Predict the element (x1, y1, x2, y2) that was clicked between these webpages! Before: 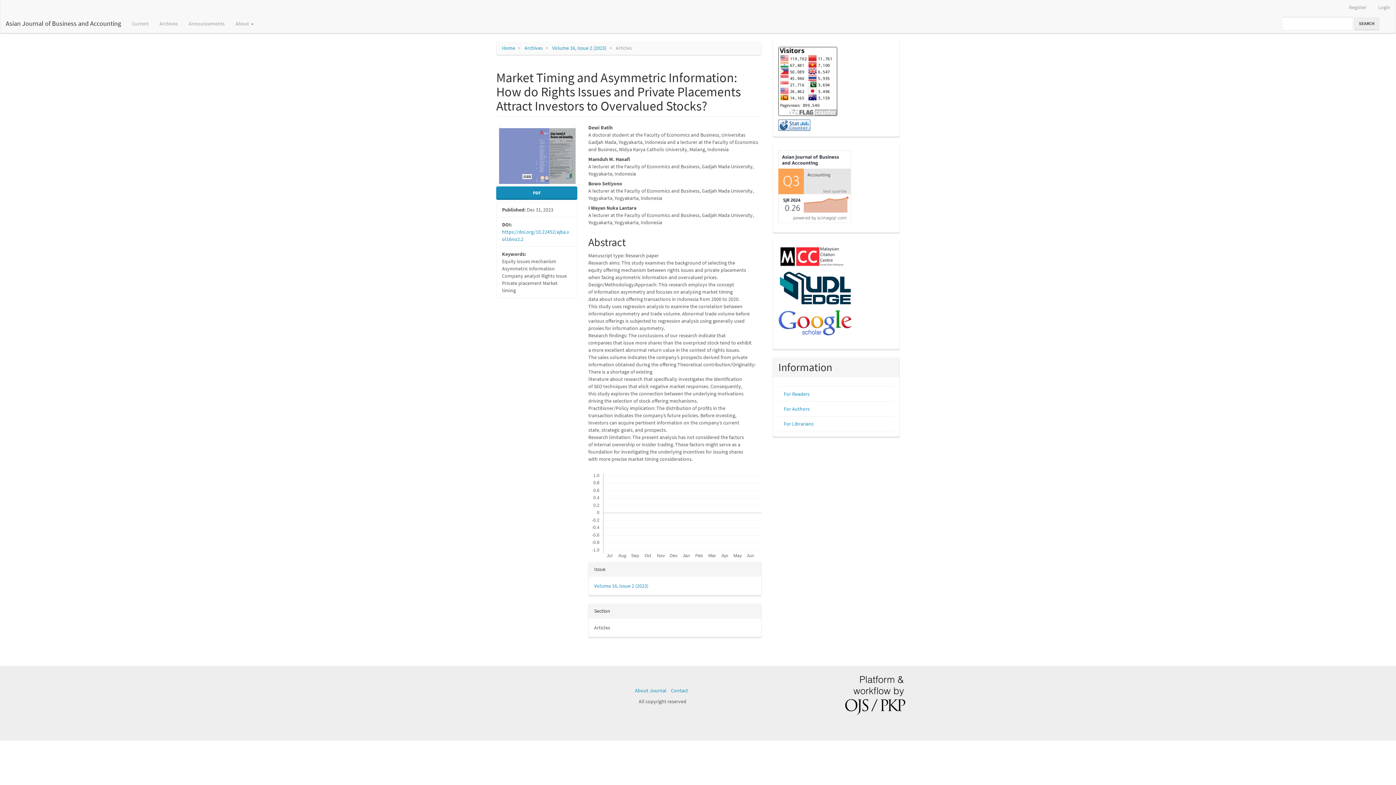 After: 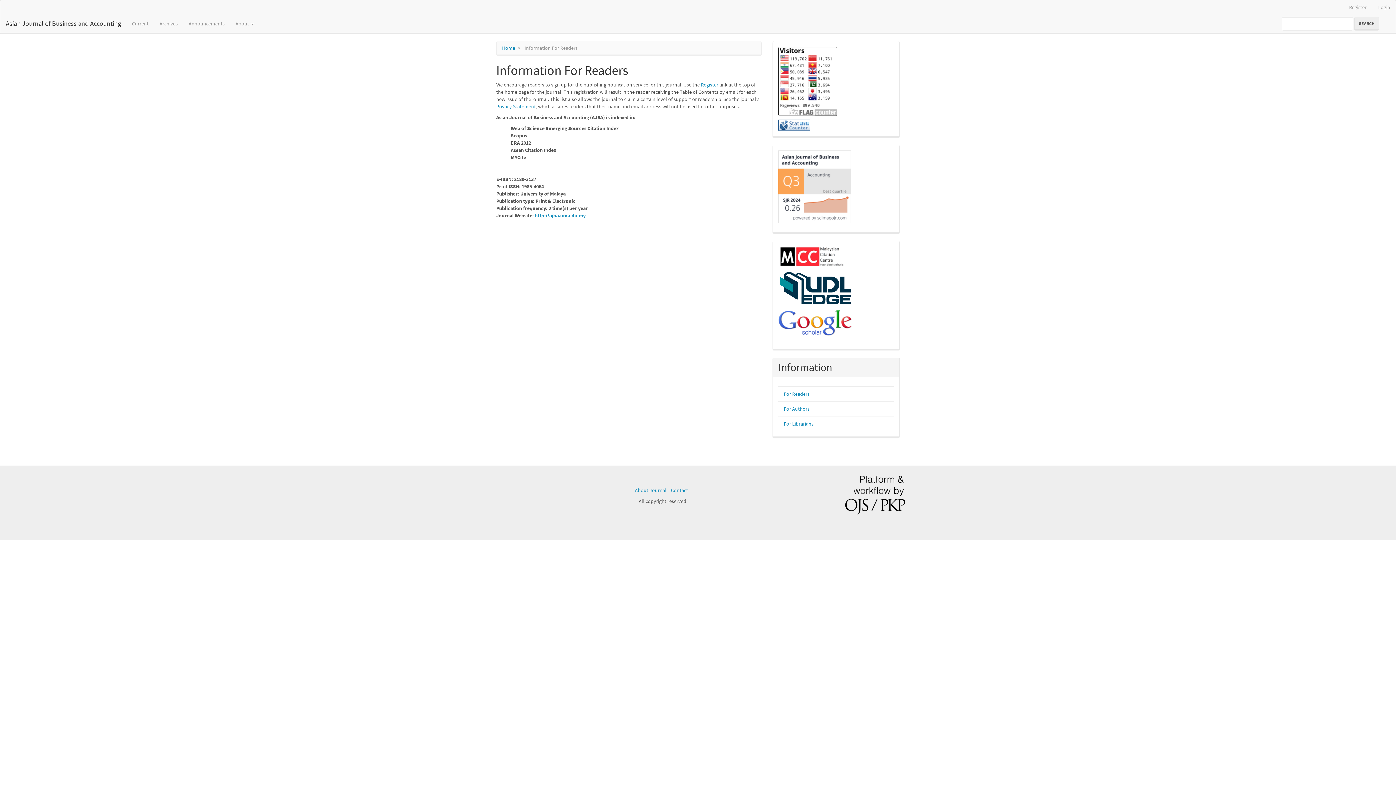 Action: bbox: (784, 390, 809, 397) label: For Readers